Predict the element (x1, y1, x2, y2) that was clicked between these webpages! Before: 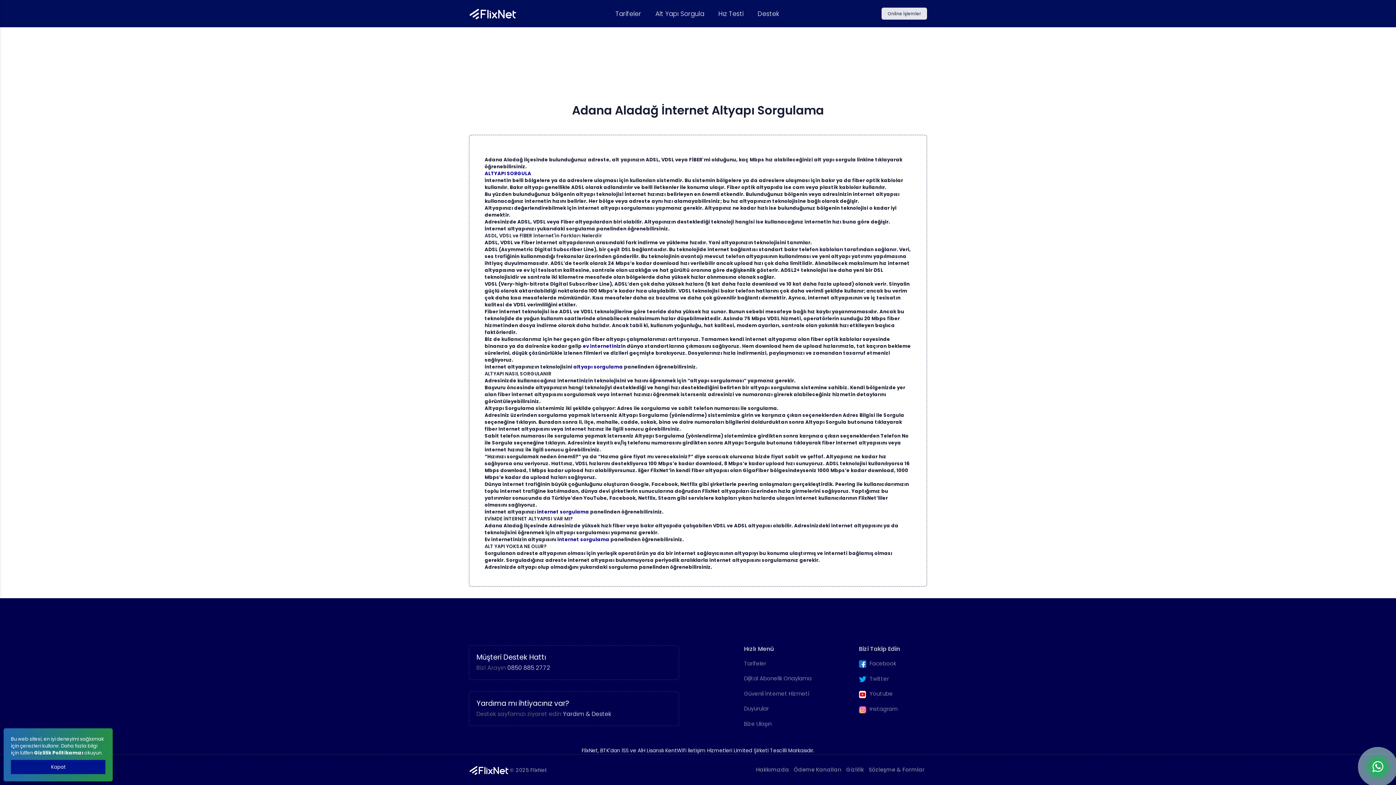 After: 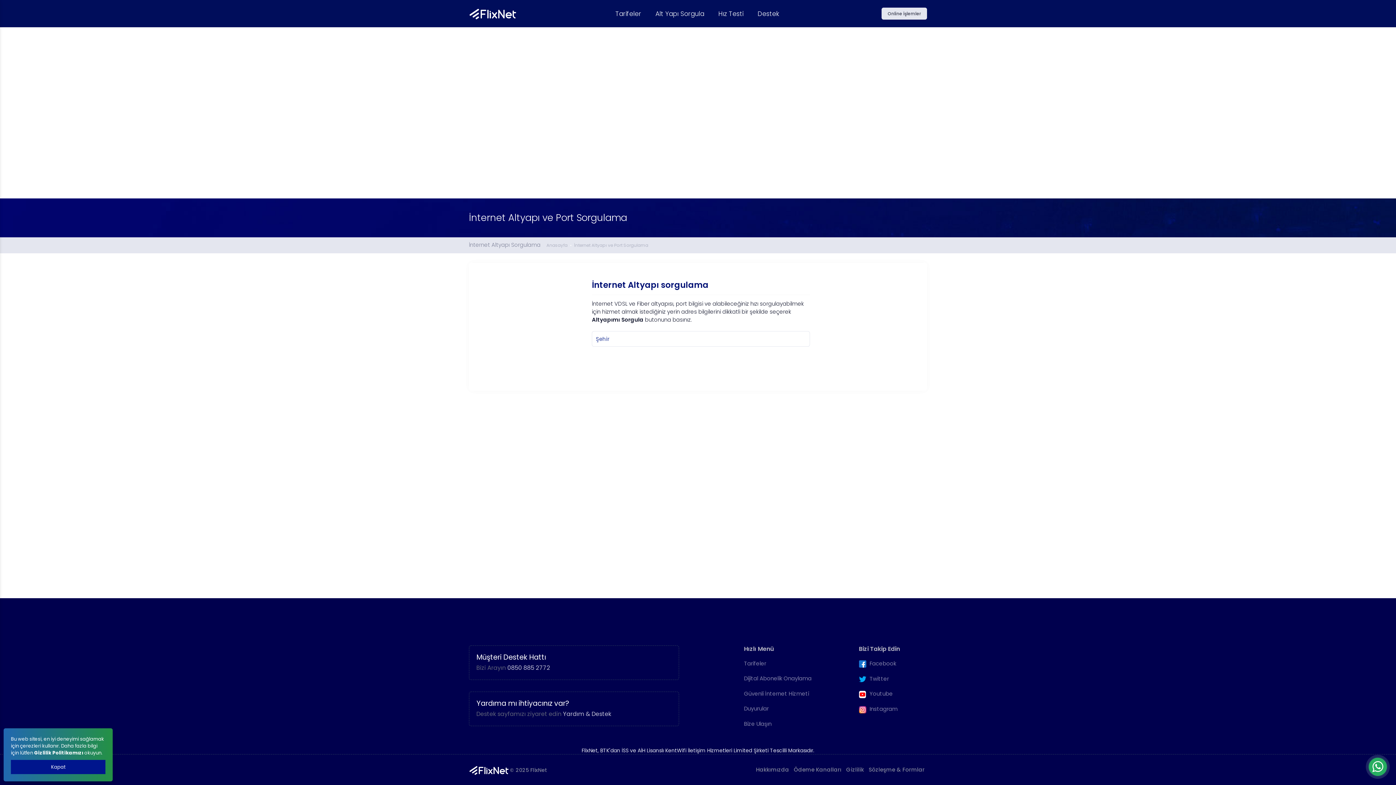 Action: label: ALTYAPI SORGULA bbox: (484, 170, 531, 177)